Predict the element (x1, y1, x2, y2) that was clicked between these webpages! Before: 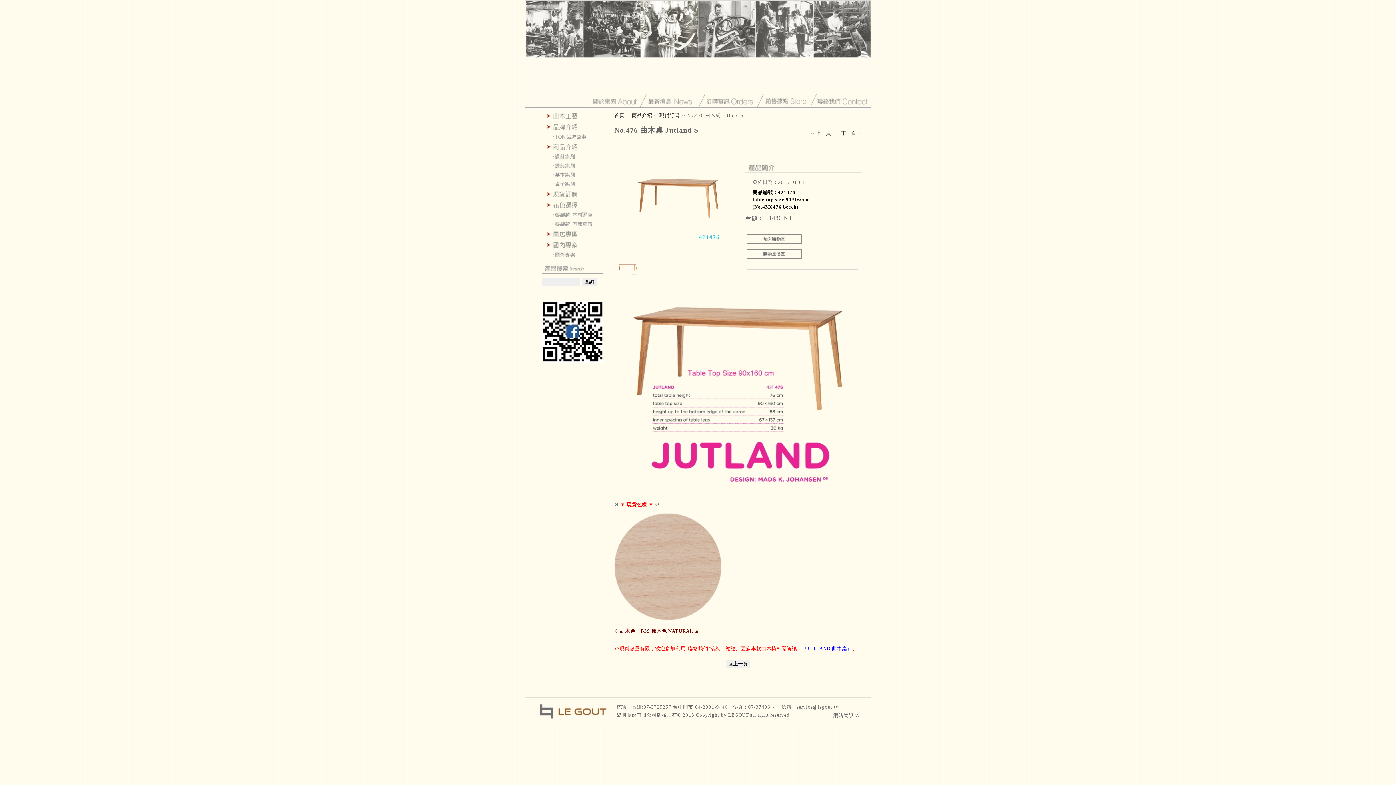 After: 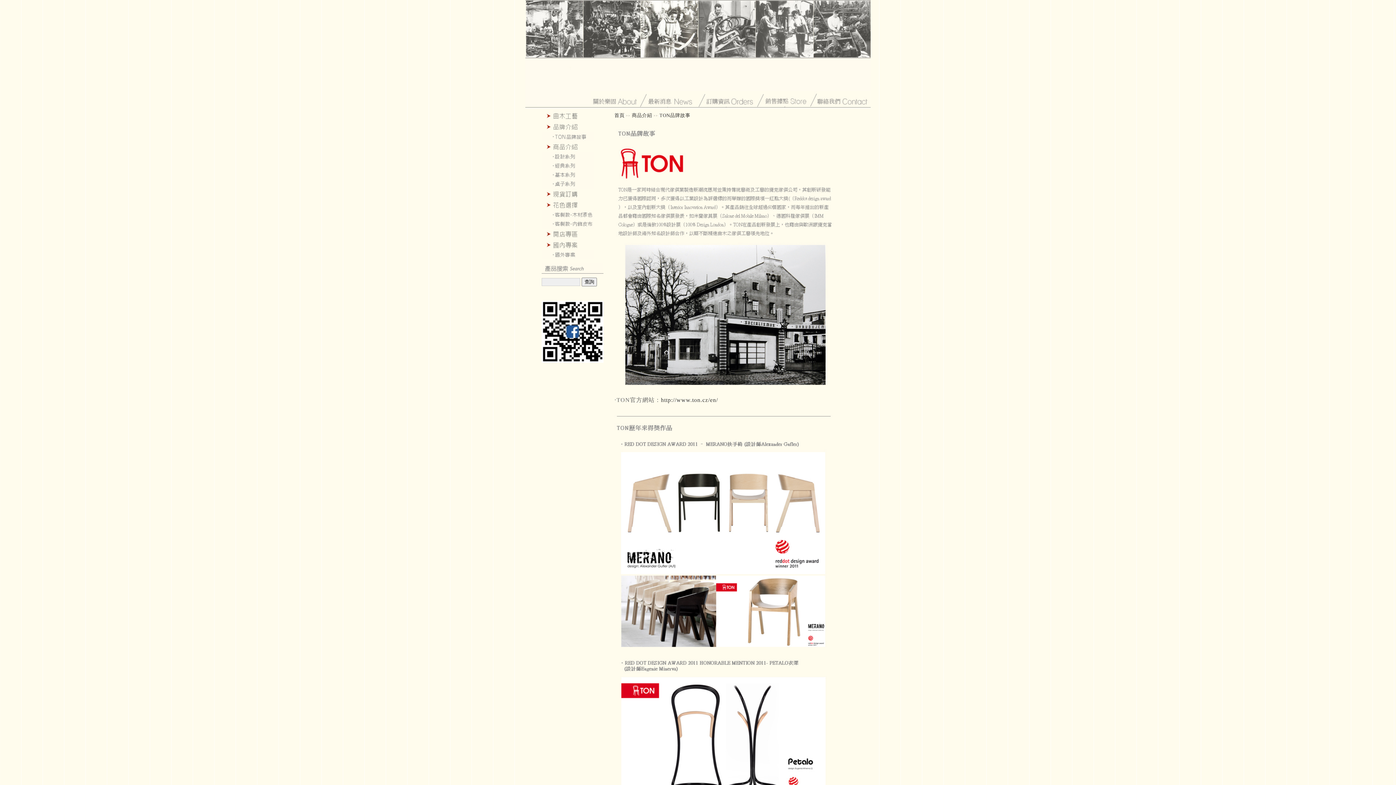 Action: bbox: (541, 136, 593, 142)